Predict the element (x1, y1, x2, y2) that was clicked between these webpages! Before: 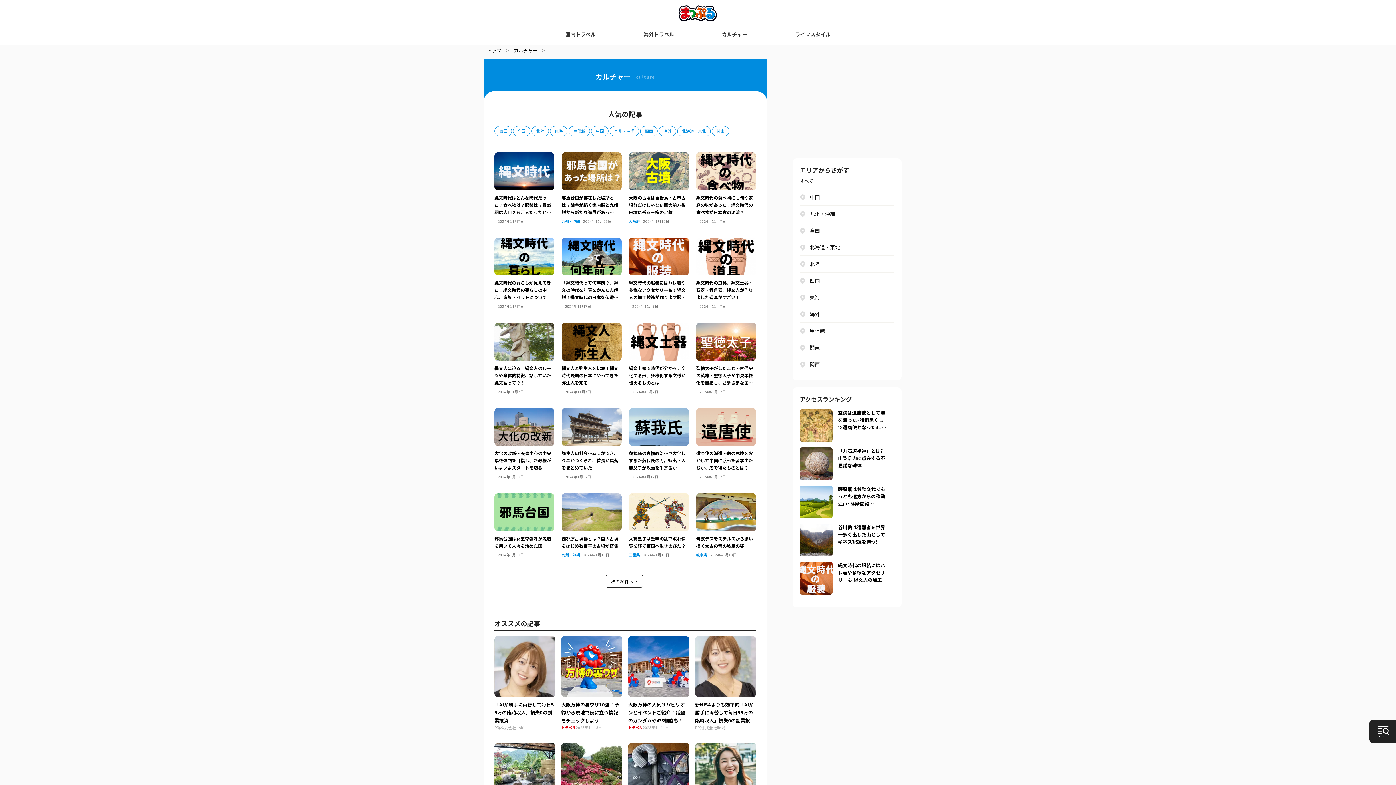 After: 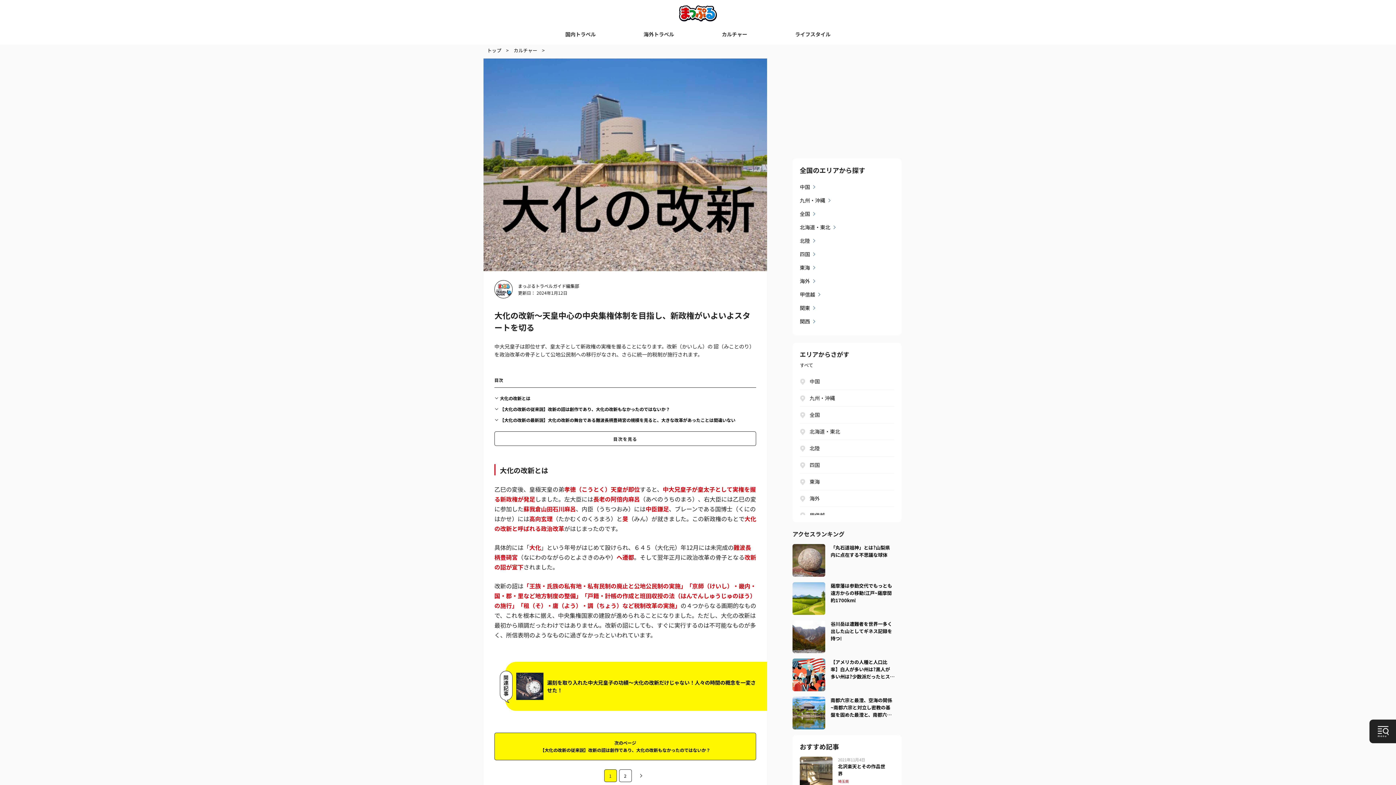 Action: bbox: (494, 450, 551, 470) label: 大化の改新～天皇中心の中央集権体制を目指し、新政権がいよいよスタートを切る